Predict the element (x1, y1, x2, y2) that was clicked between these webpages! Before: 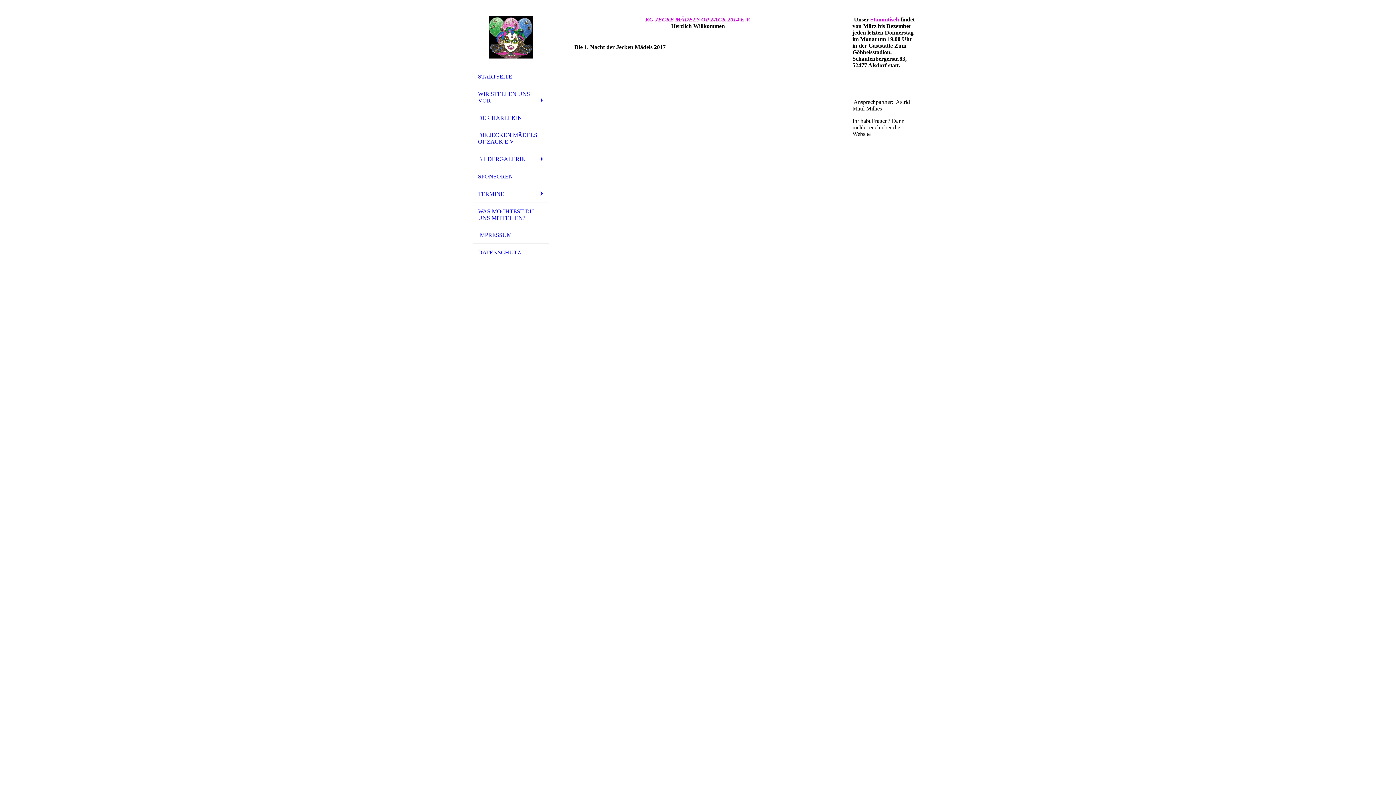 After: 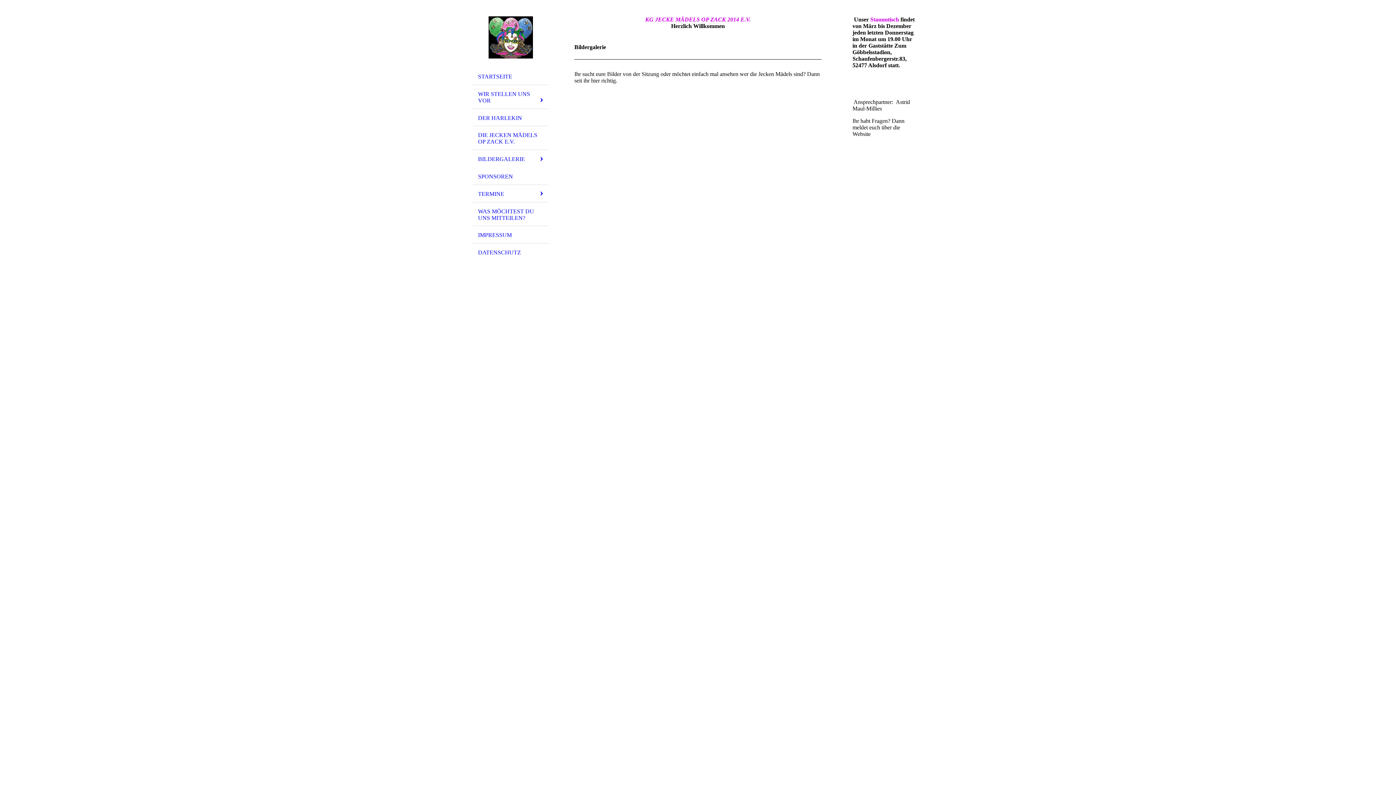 Action: label: BILDERGALERIE bbox: (472, 150, 549, 167)